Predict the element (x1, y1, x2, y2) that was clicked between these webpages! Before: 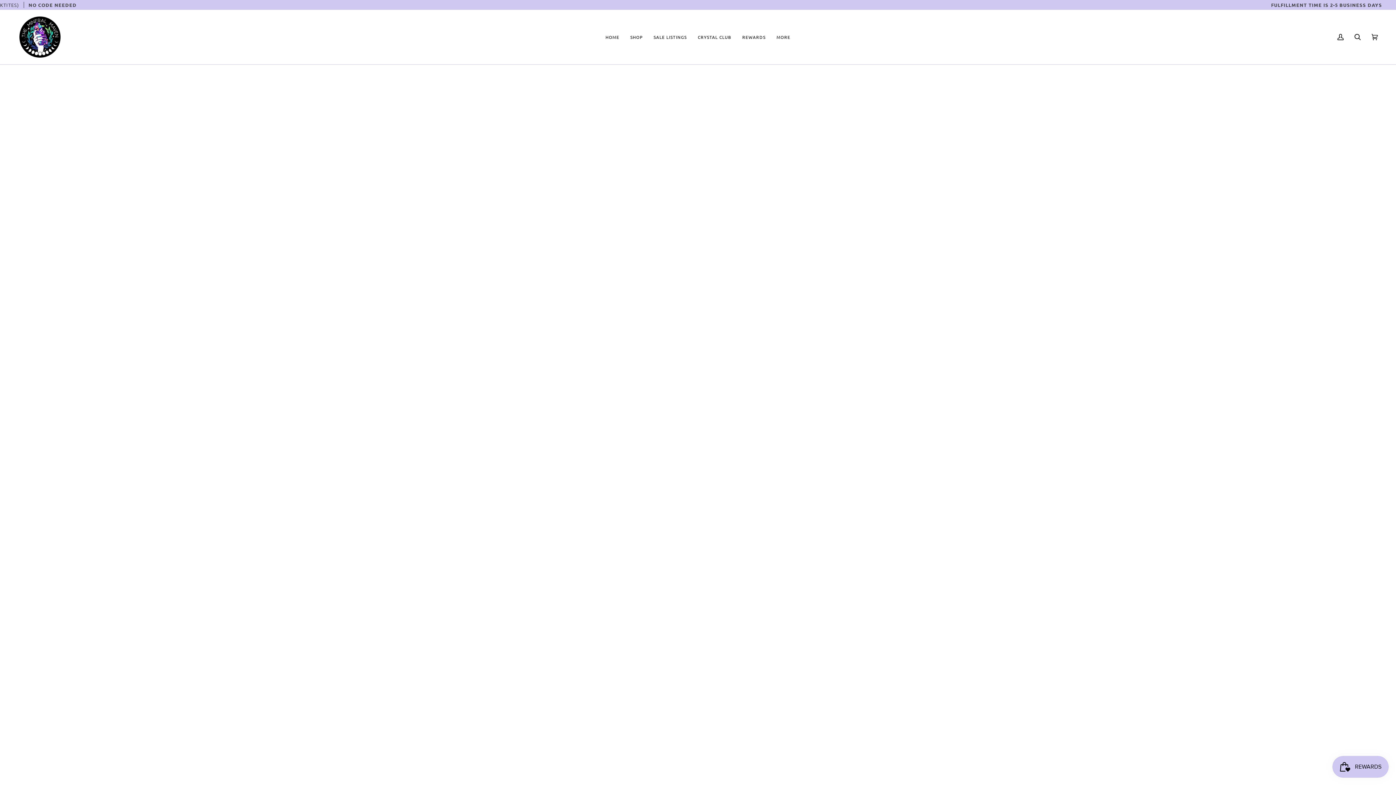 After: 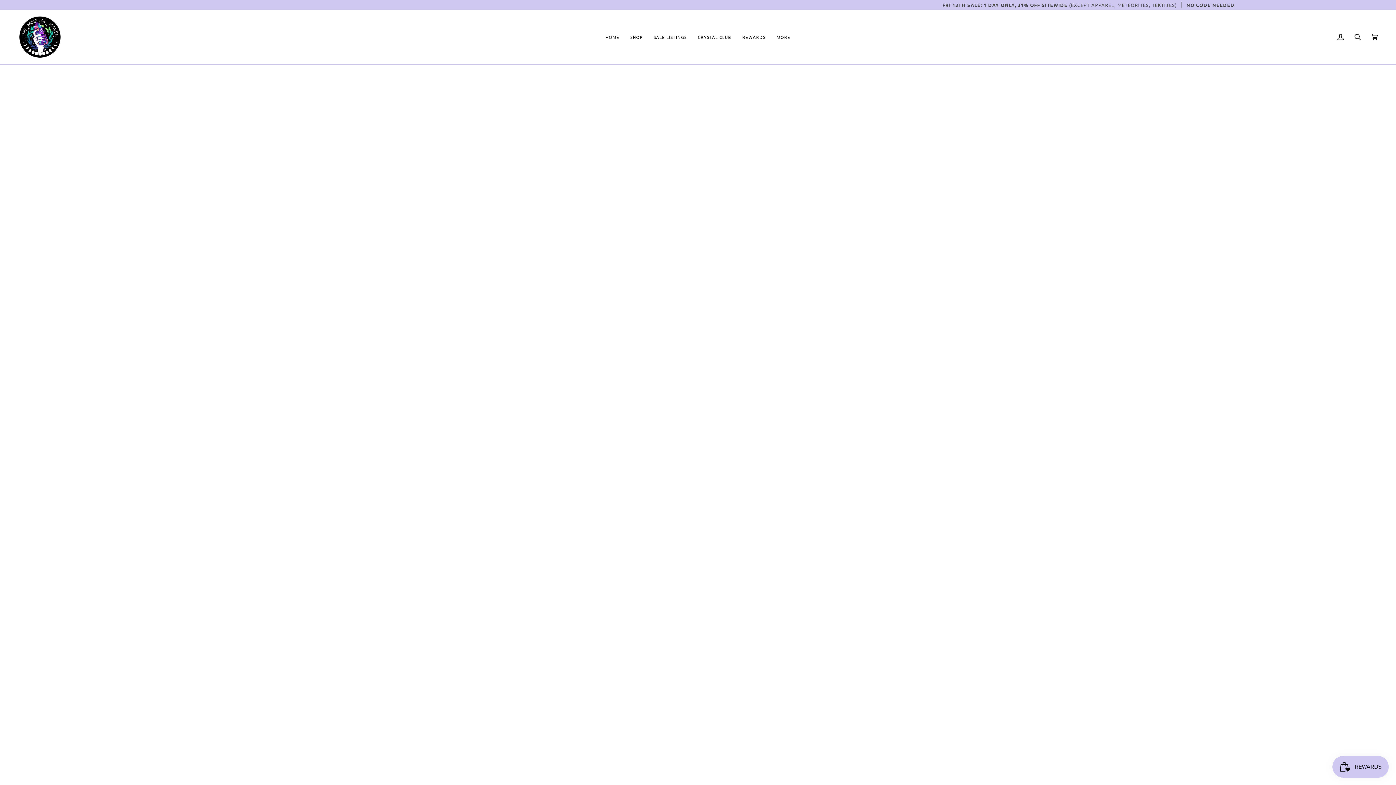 Action: bbox: (771, 9, 796, 64) label: MORE